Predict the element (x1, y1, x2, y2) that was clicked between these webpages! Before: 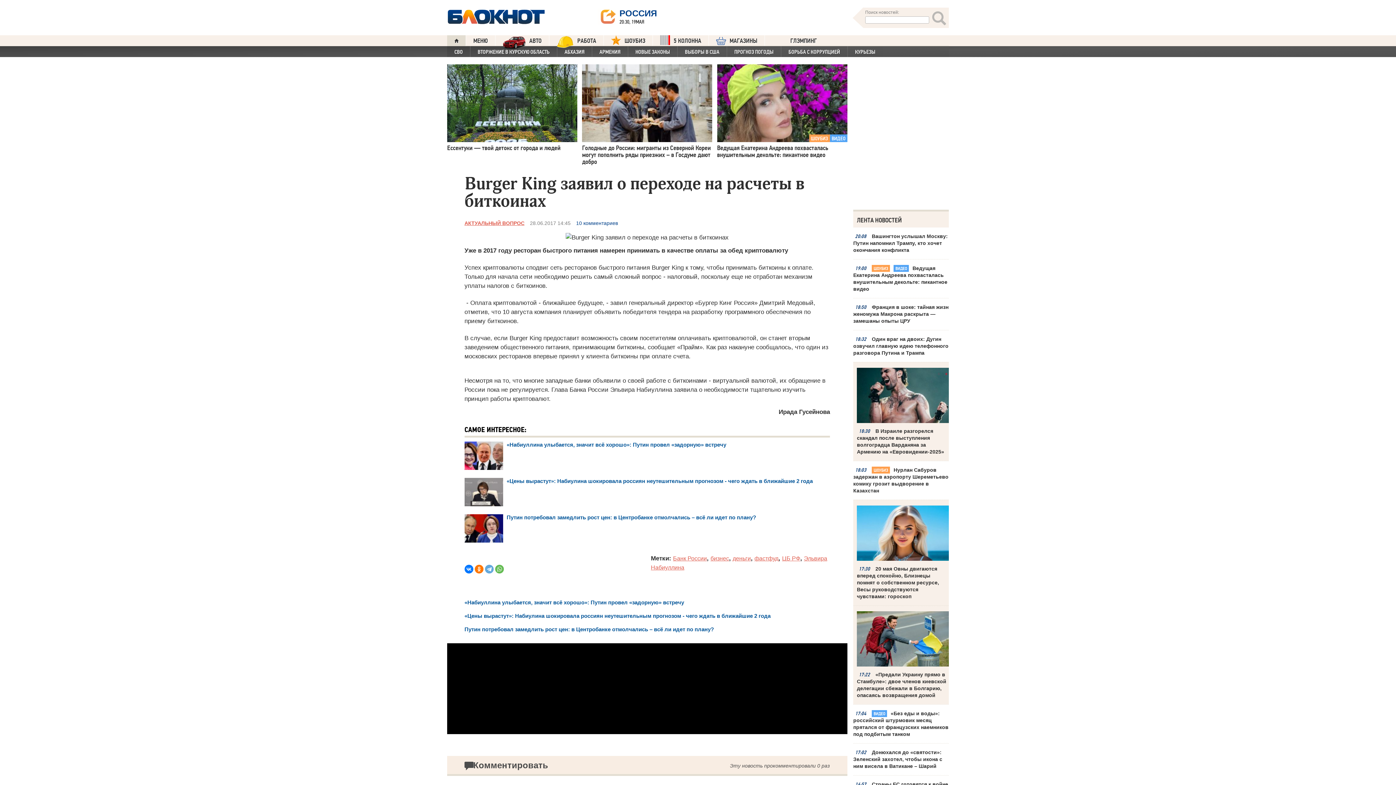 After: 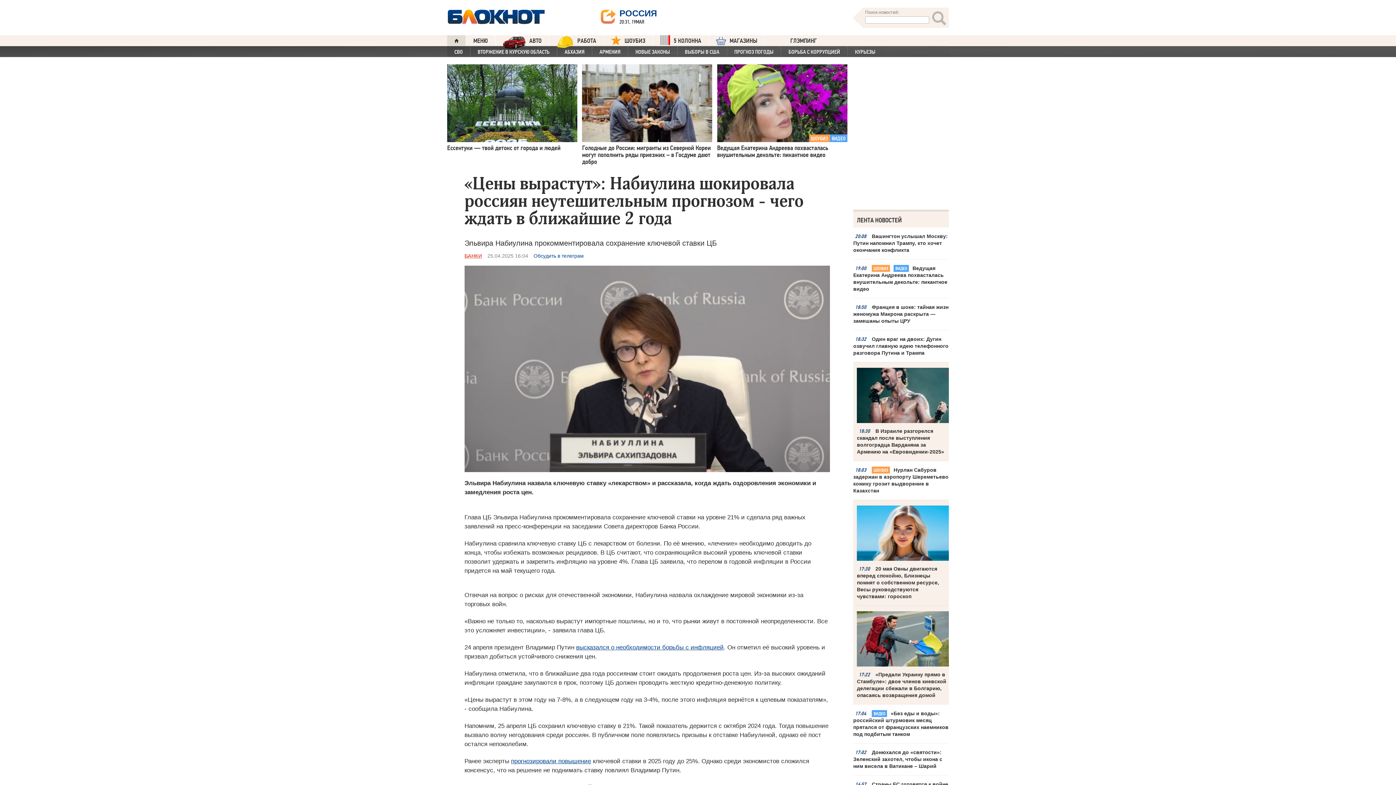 Action: label: «Цены вырастут»: Набиулина шокировала россиян неутешительным прогнозом - чего ждать в ближайшие 2 года bbox: (506, 478, 812, 484)